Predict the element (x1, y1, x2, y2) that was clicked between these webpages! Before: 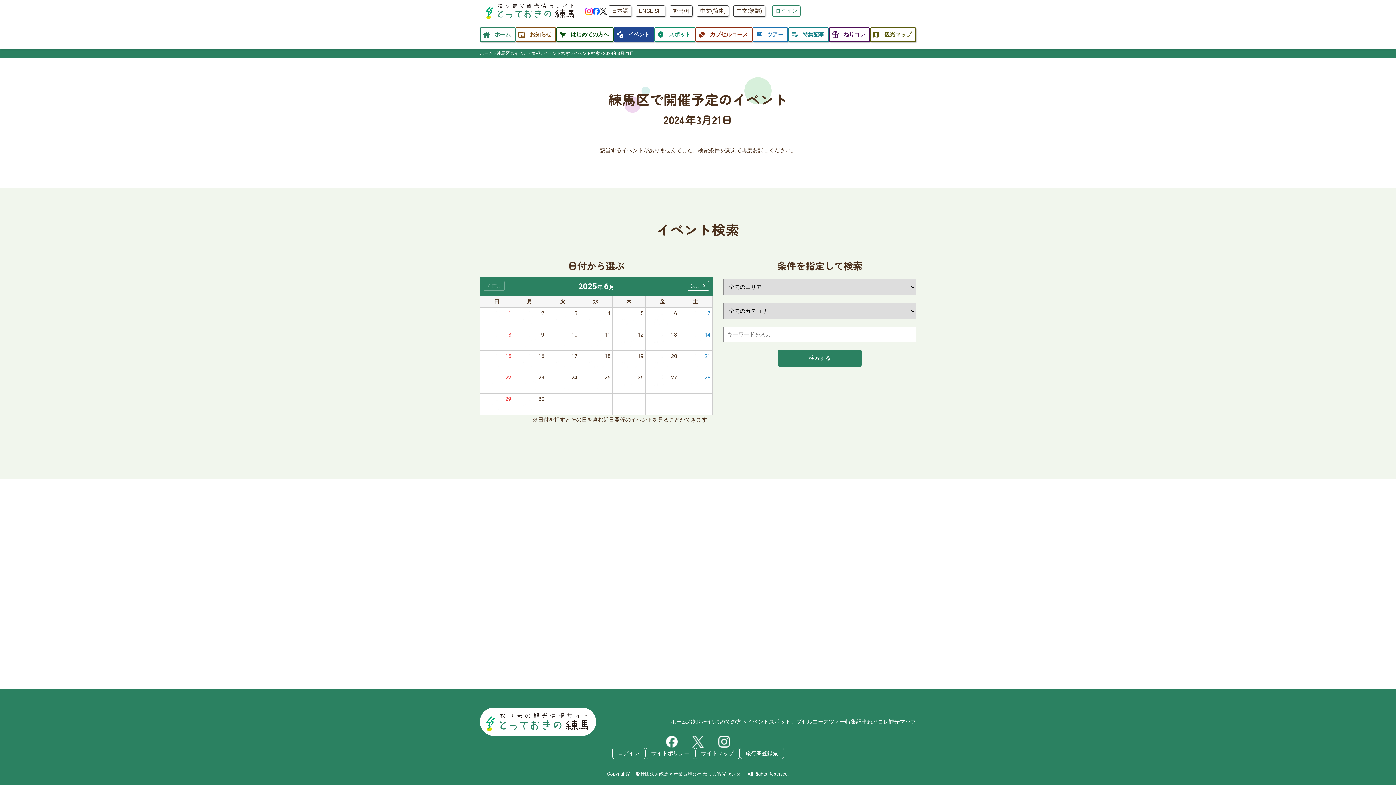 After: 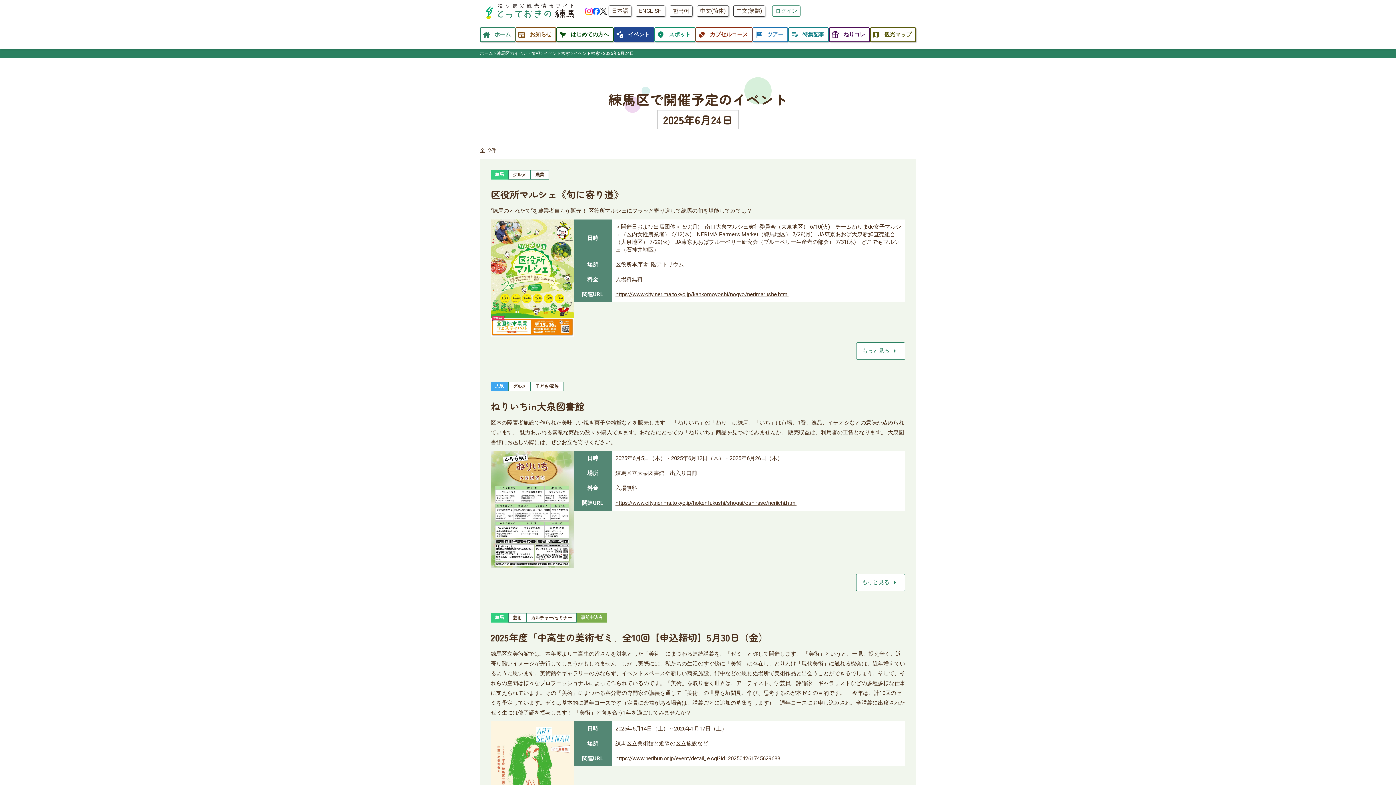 Action: label: 24 bbox: (547, 373, 578, 392)